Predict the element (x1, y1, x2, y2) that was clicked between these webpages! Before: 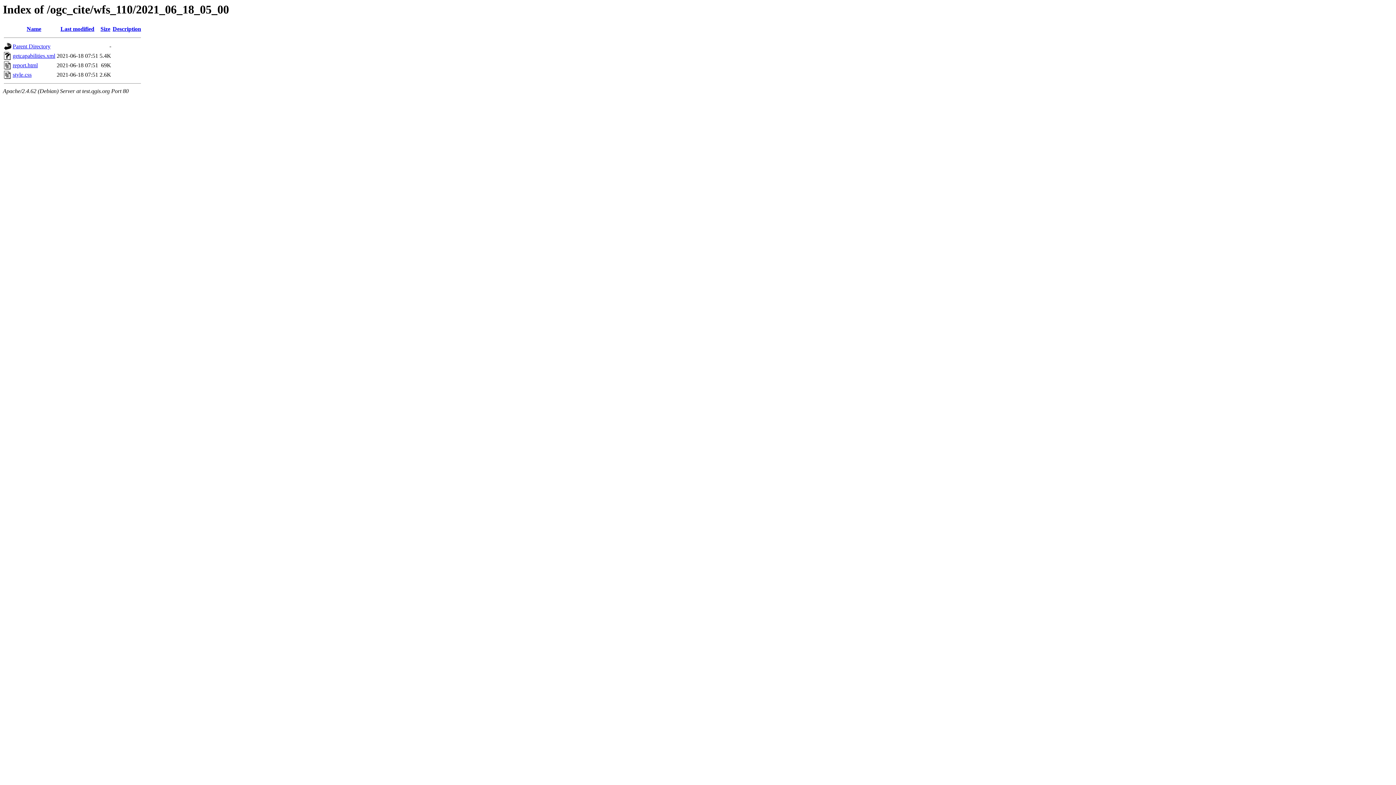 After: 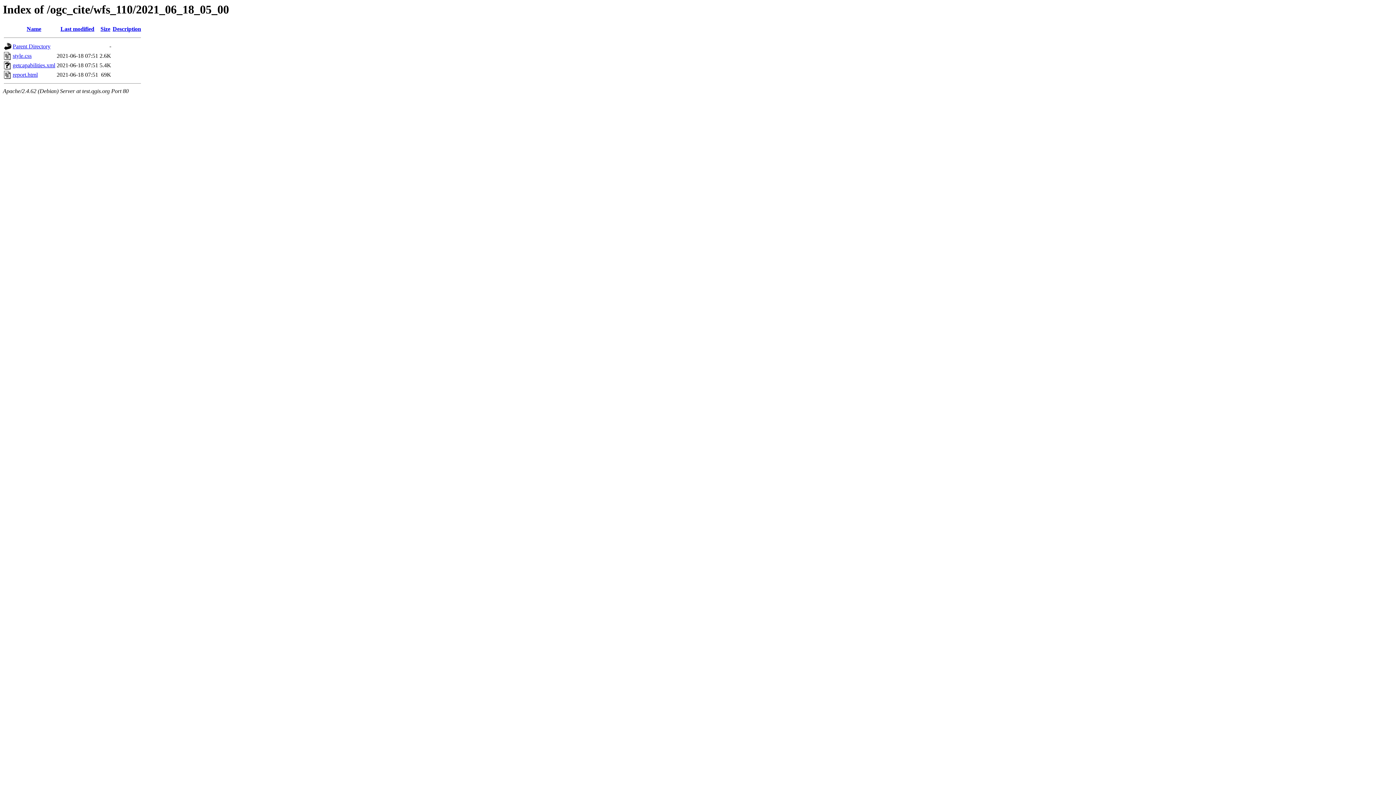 Action: label: Size bbox: (100, 25, 110, 32)